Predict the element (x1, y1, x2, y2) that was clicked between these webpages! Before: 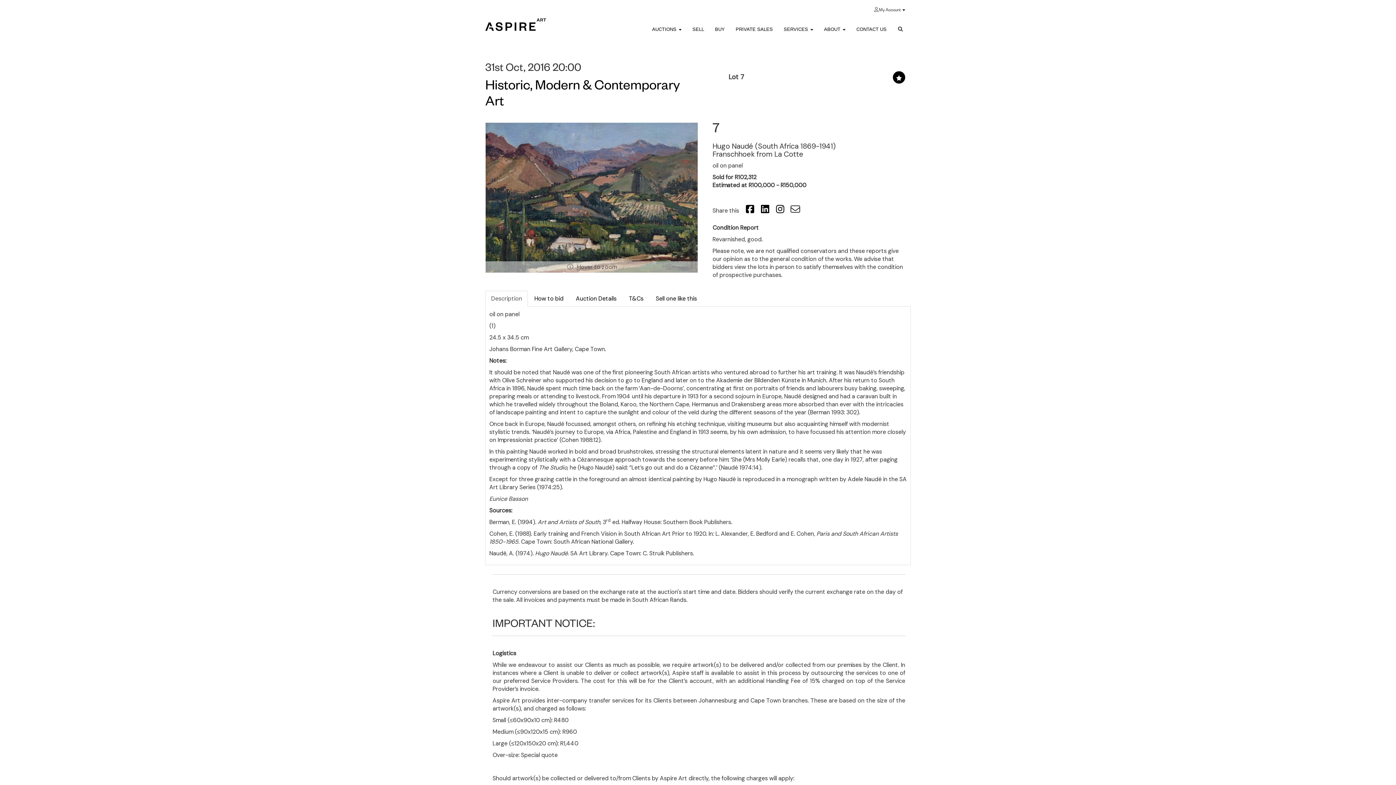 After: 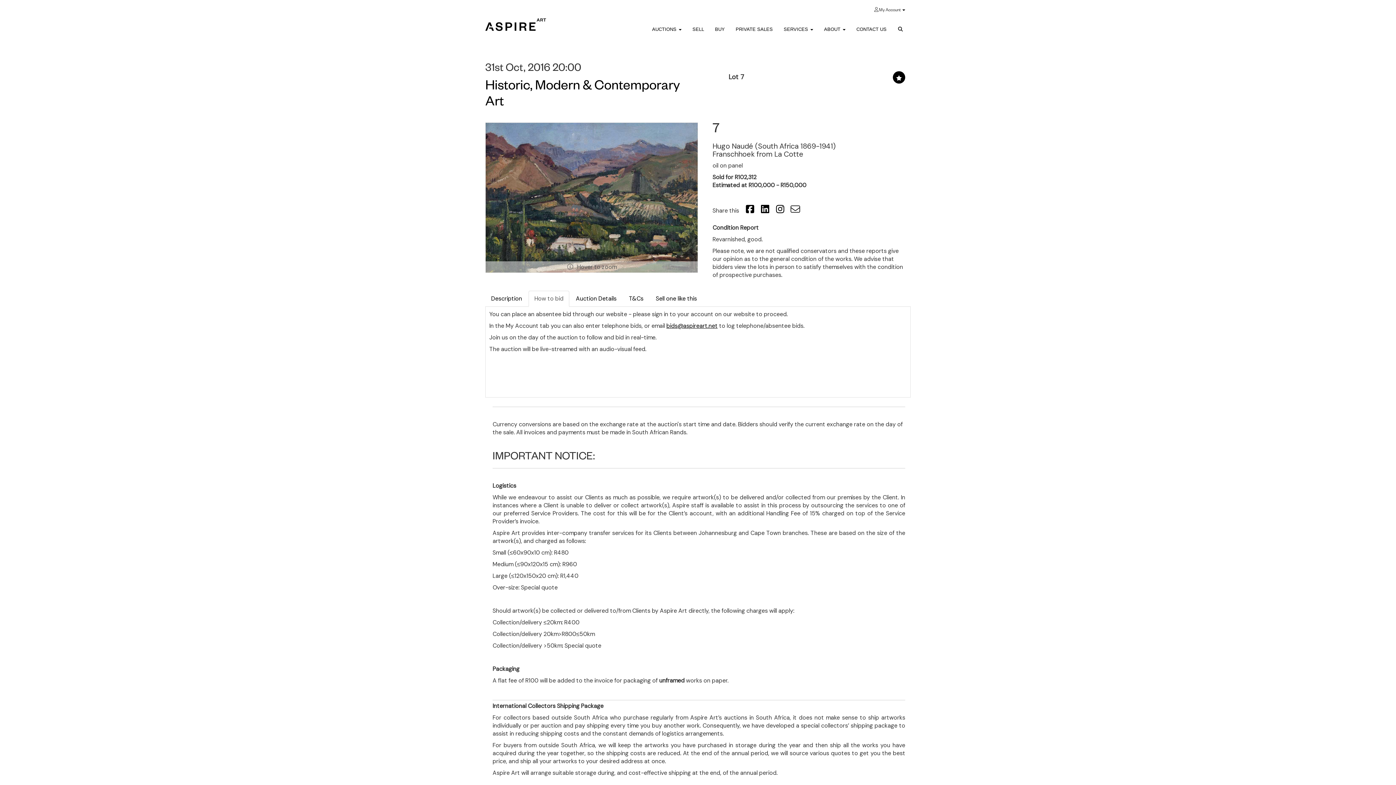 Action: label: How to bid bbox: (528, 290, 569, 306)